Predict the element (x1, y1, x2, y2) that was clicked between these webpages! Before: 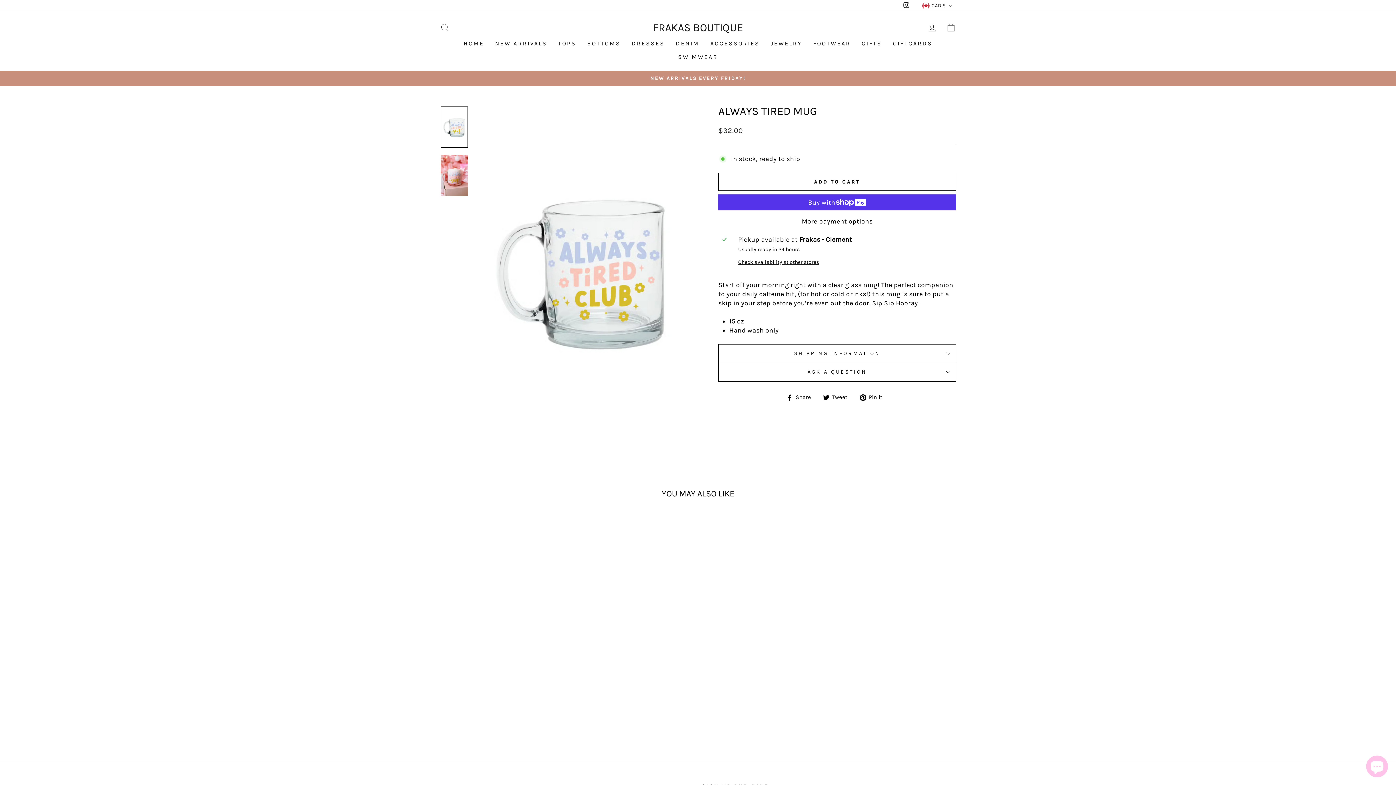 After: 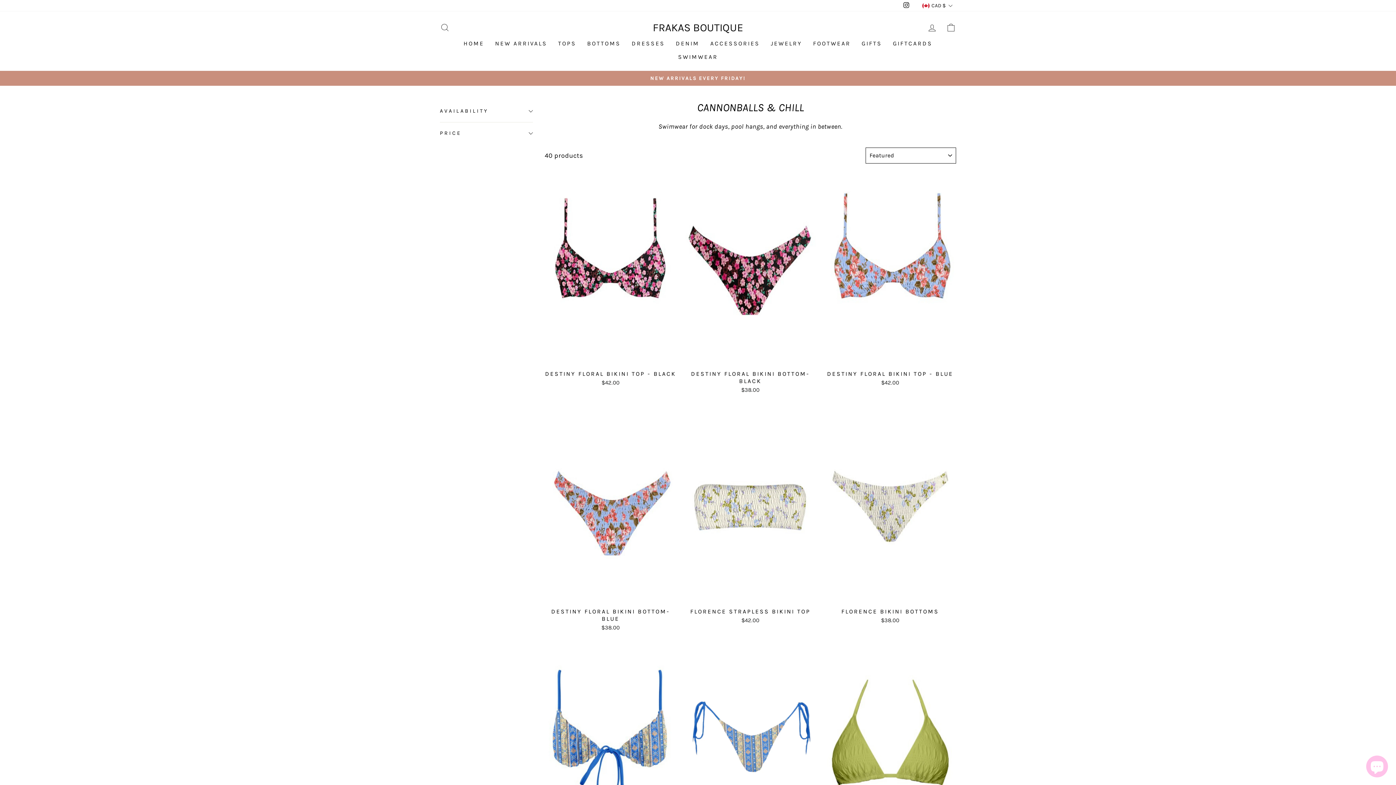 Action: label: SWIMWEAR bbox: (672, 50, 723, 63)